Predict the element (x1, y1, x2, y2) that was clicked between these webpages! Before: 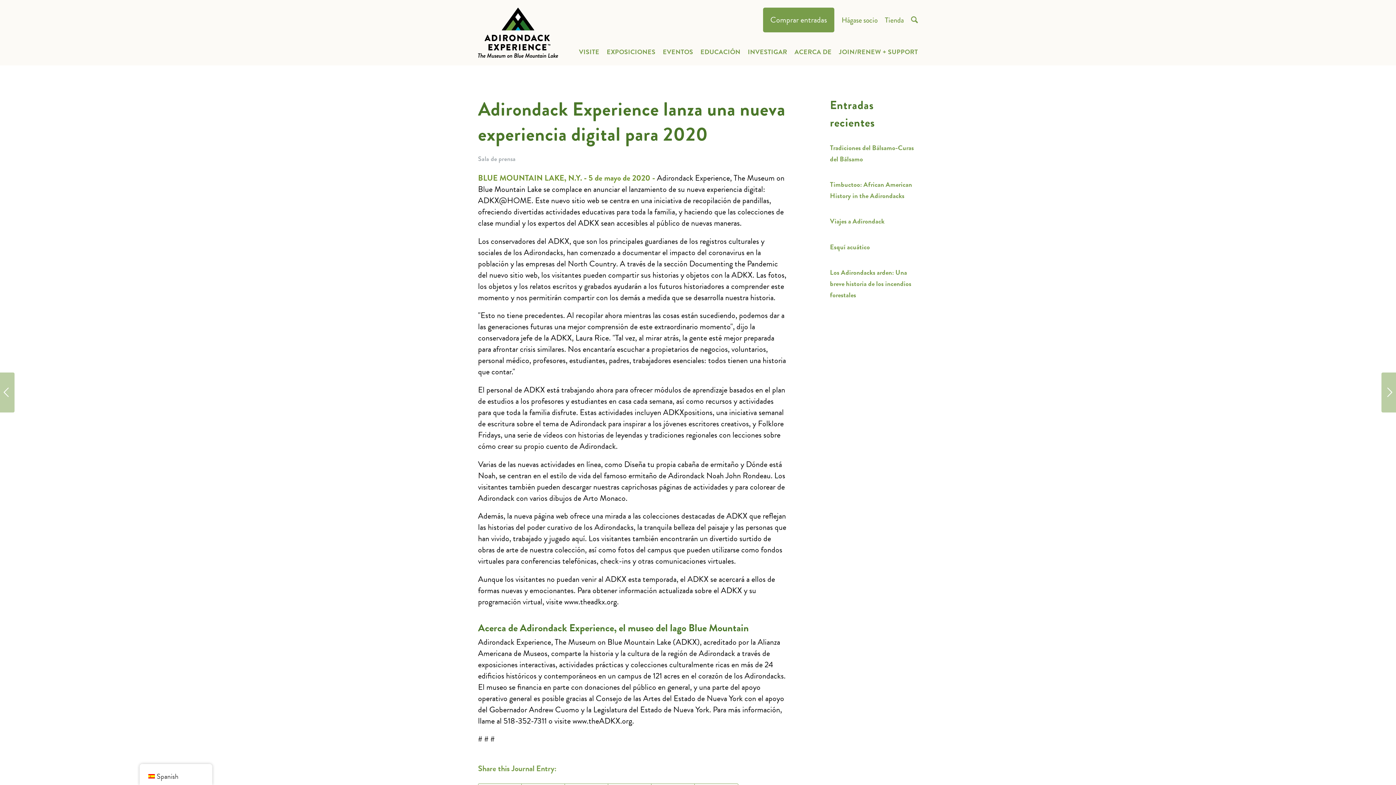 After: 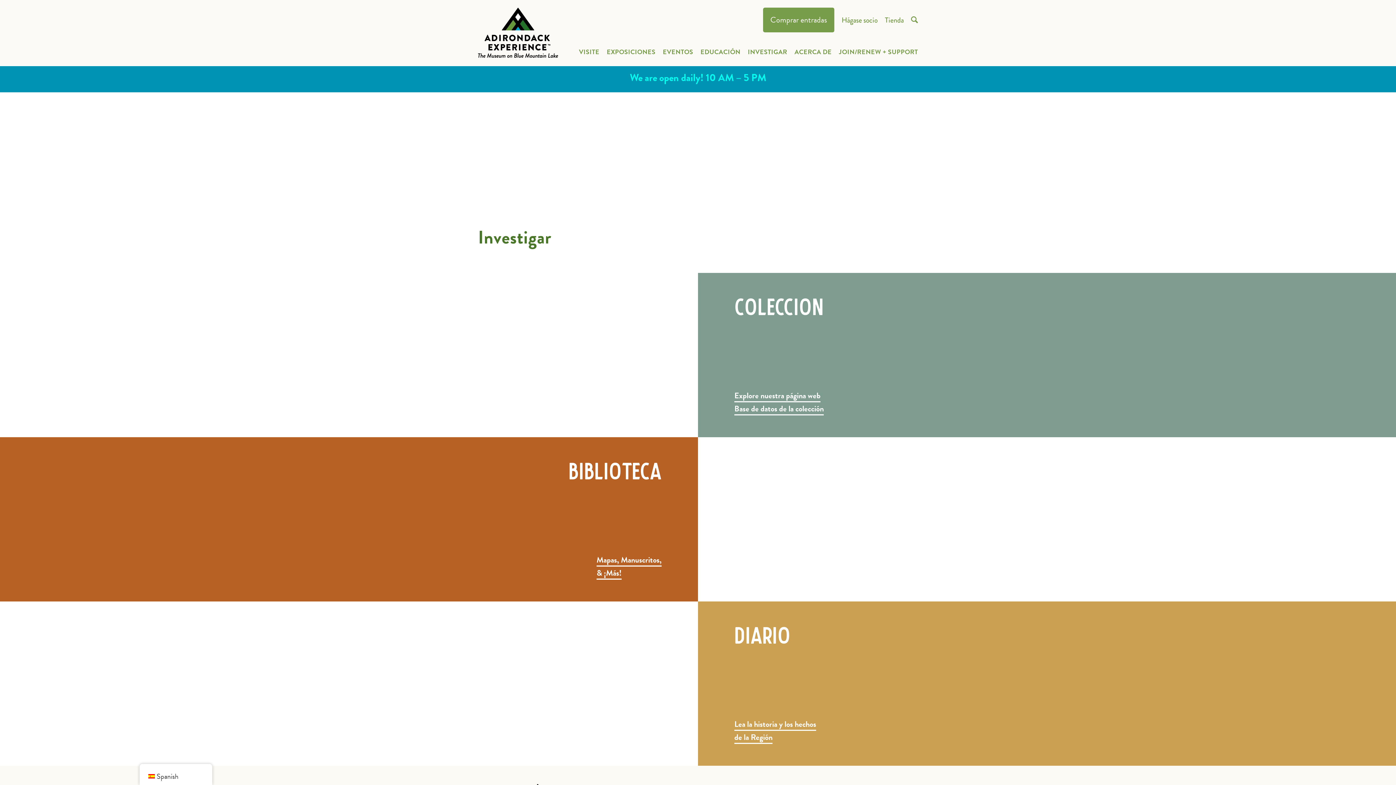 Action: label: INVESTIGAR bbox: (747, 46, 787, 56)